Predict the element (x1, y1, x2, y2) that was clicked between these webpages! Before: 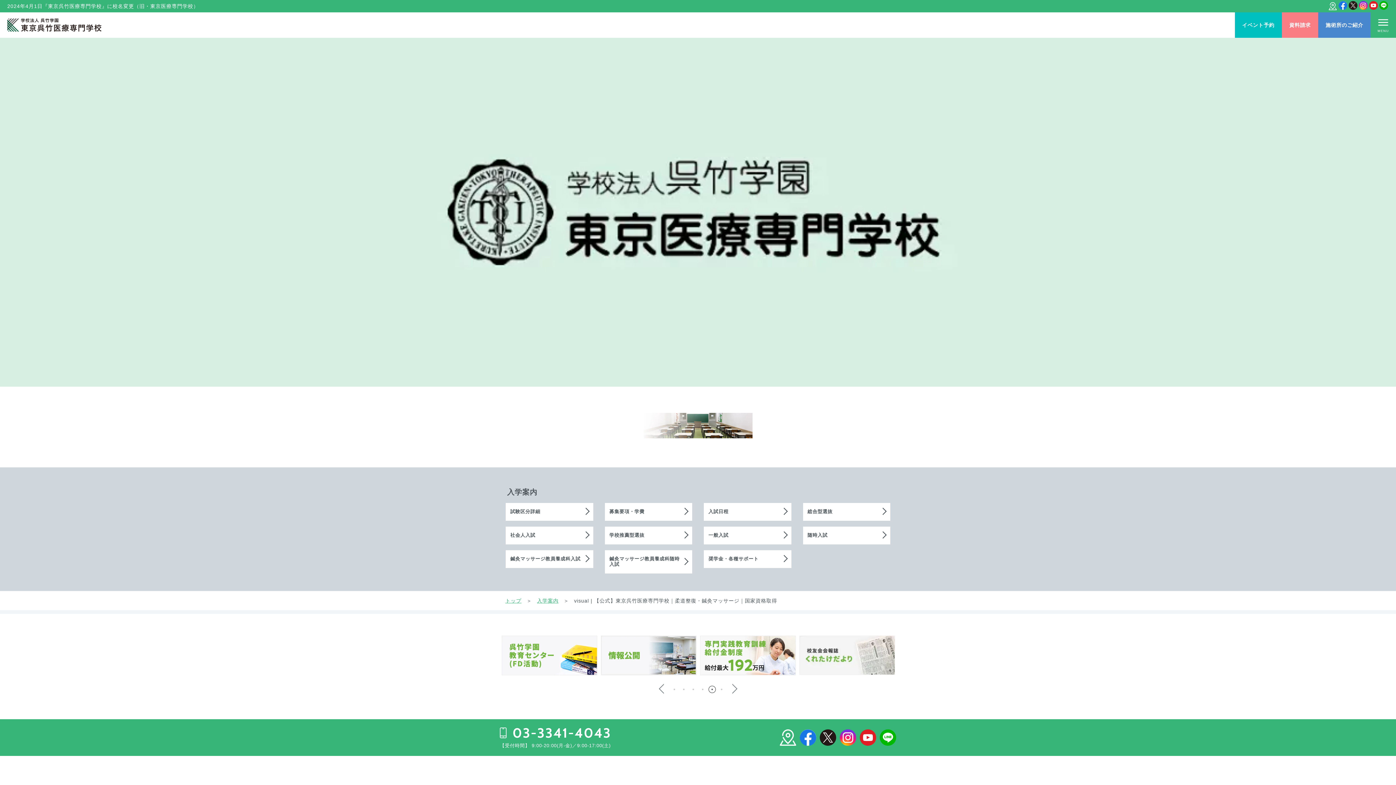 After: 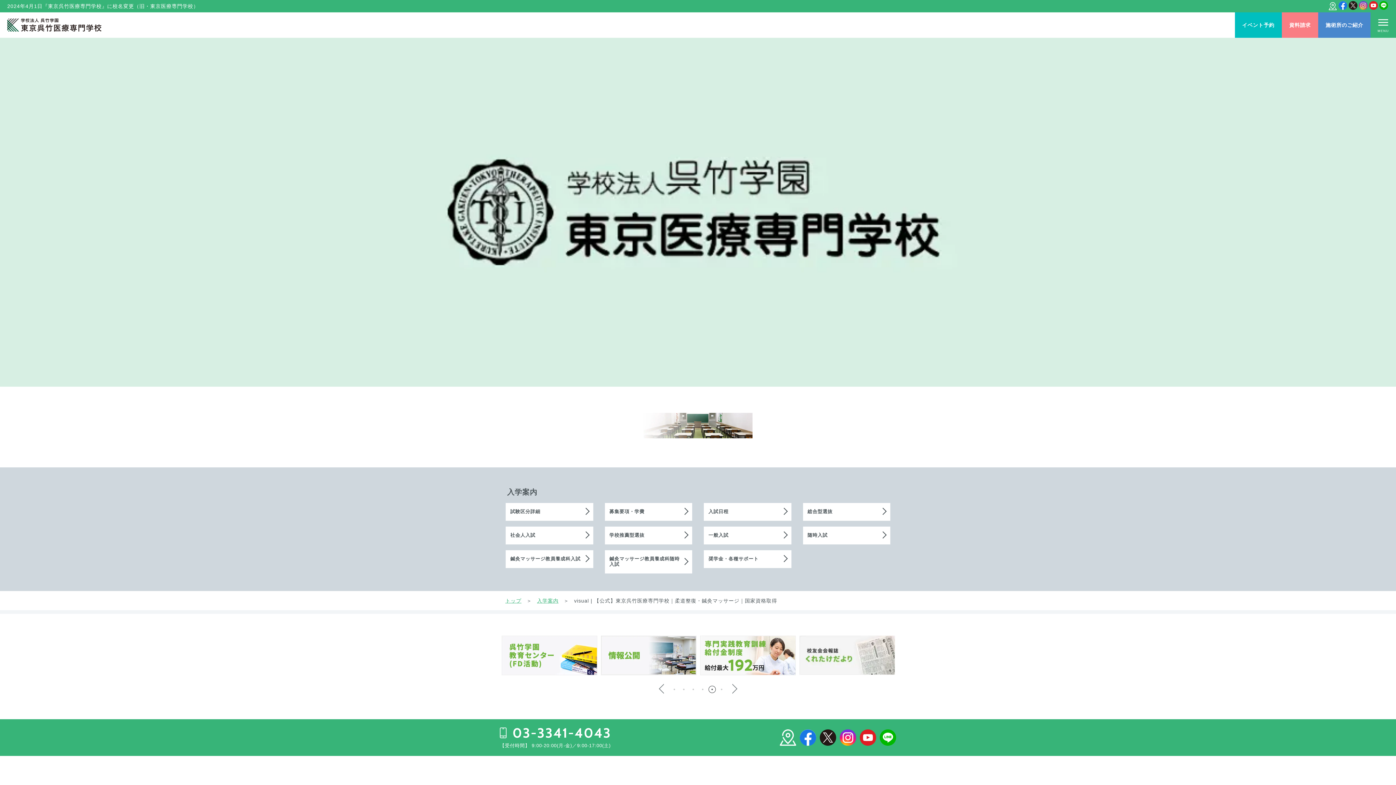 Action: bbox: (1359, 1, 1368, 9)